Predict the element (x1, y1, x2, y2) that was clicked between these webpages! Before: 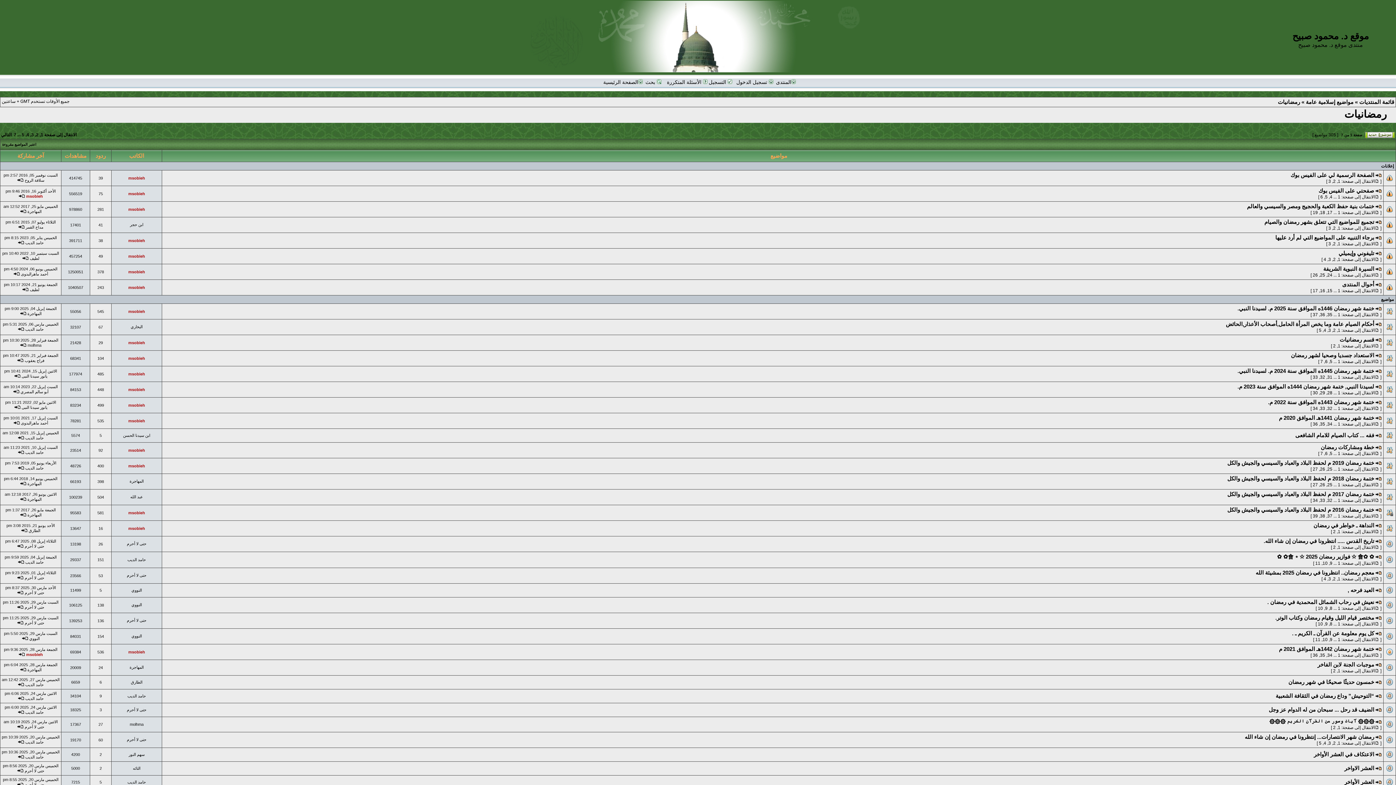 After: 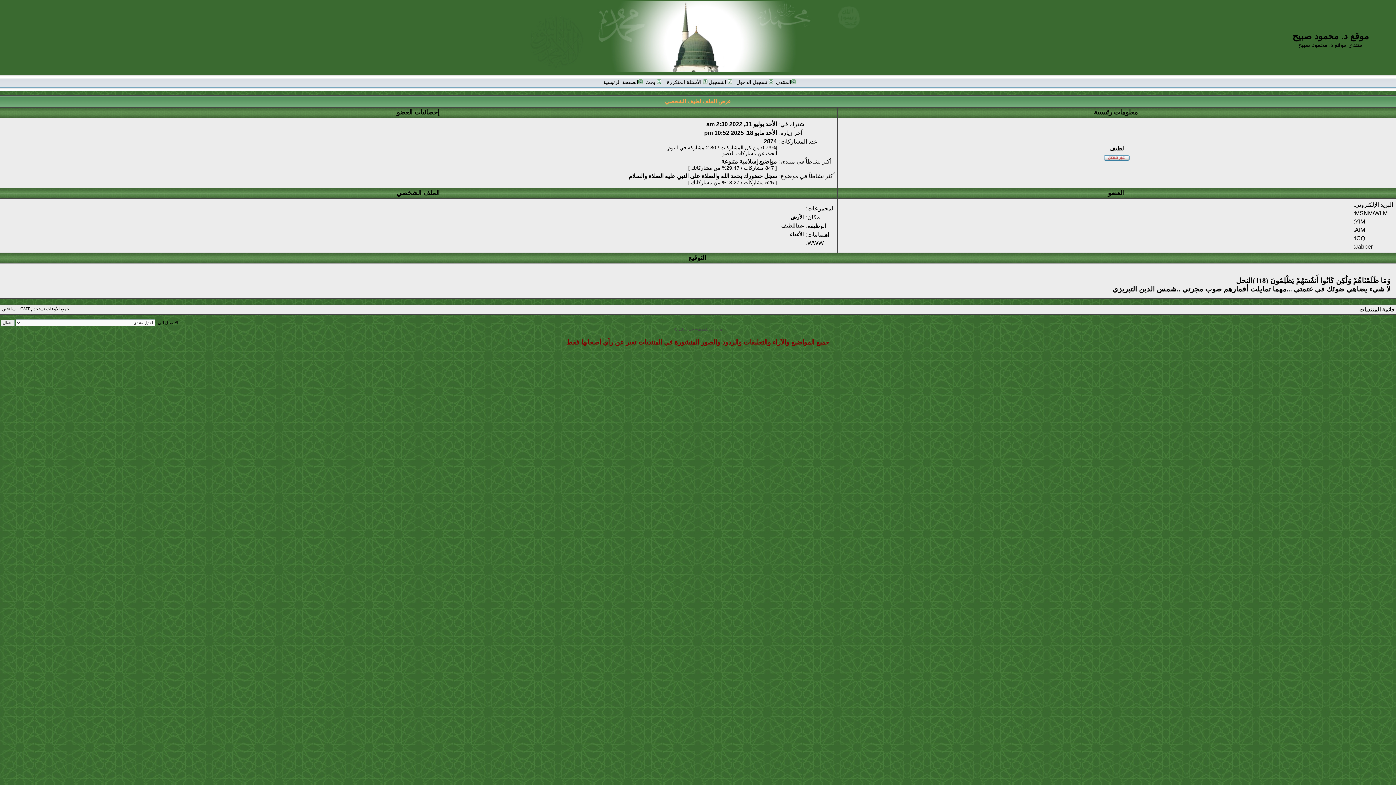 Action: bbox: (29, 256, 39, 260) label: لطيف